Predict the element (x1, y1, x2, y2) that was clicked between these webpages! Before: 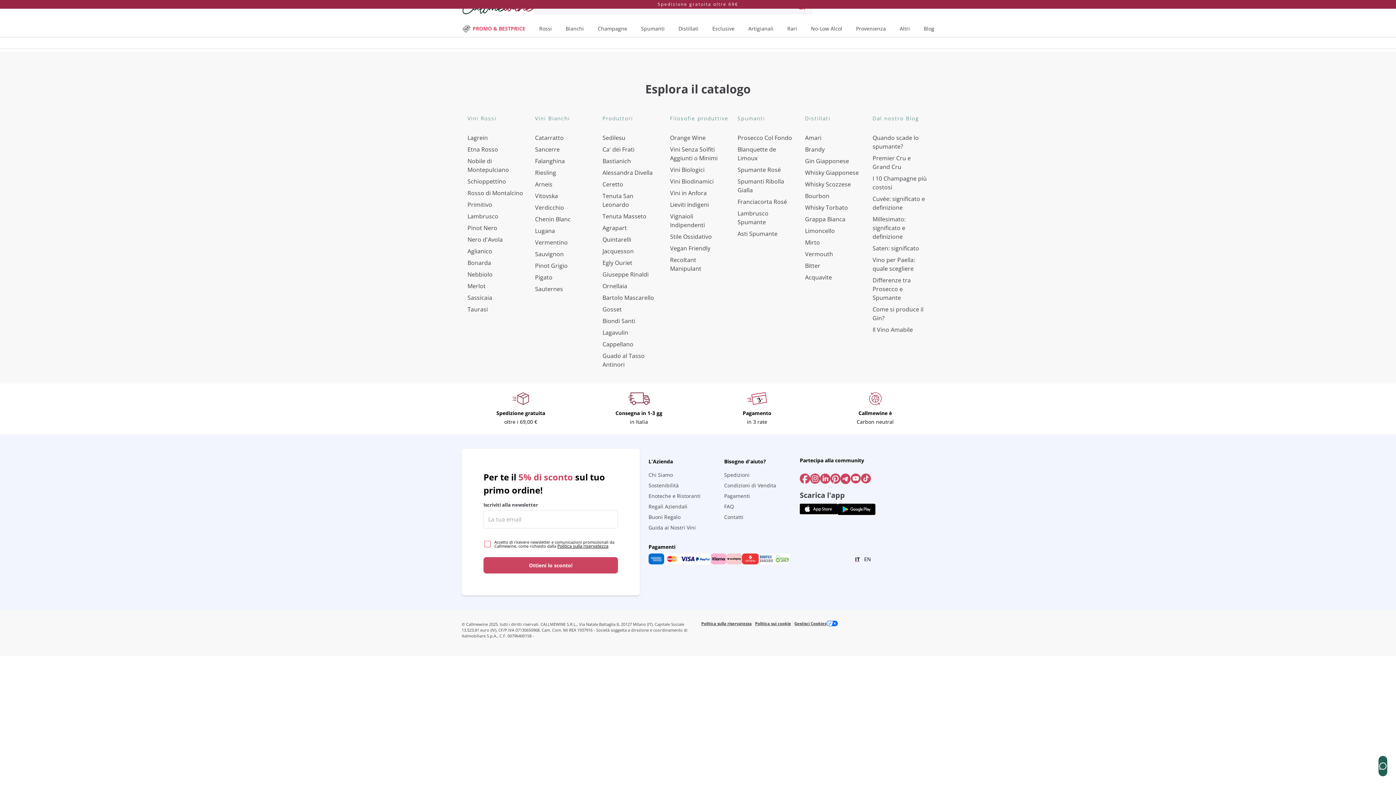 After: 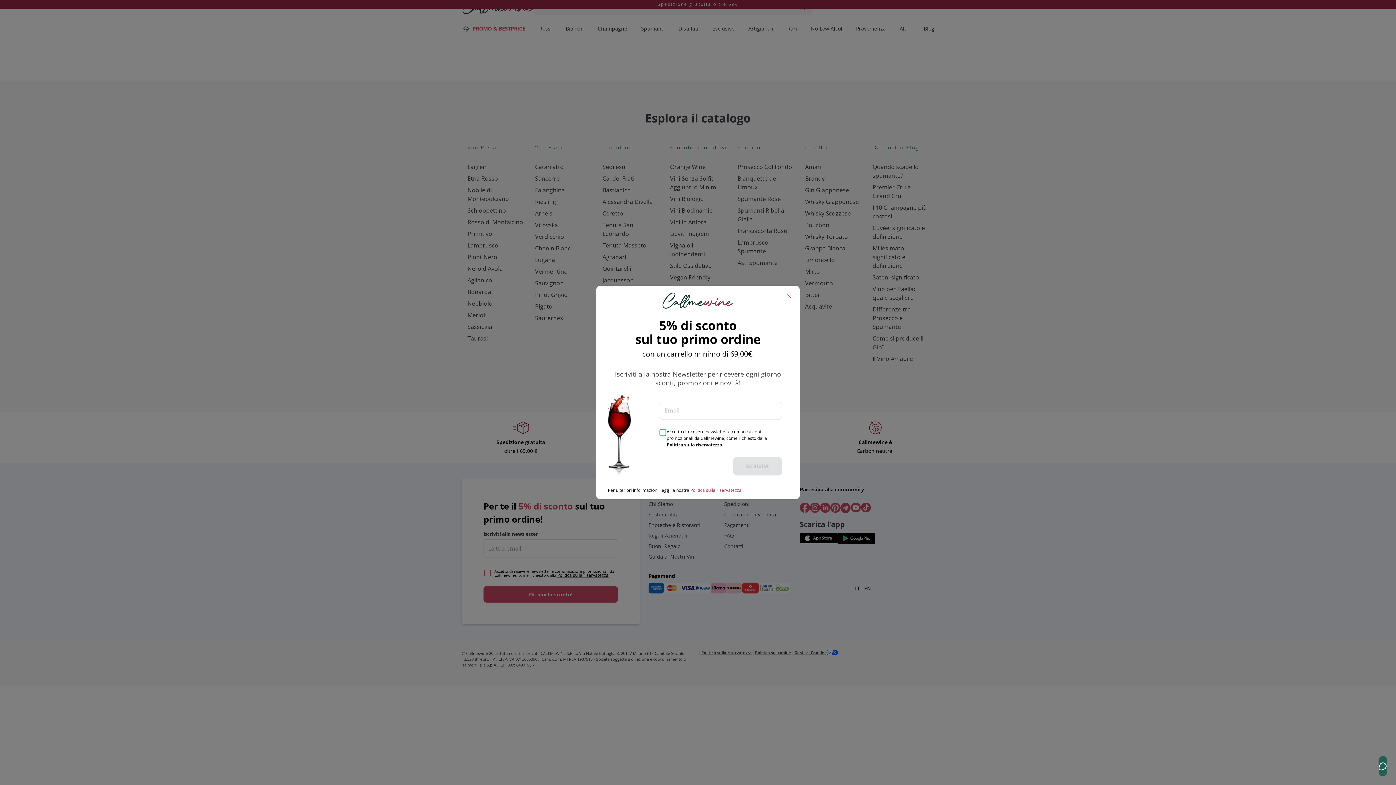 Action: bbox: (464, 637, 526, 646) label: Lambrusco